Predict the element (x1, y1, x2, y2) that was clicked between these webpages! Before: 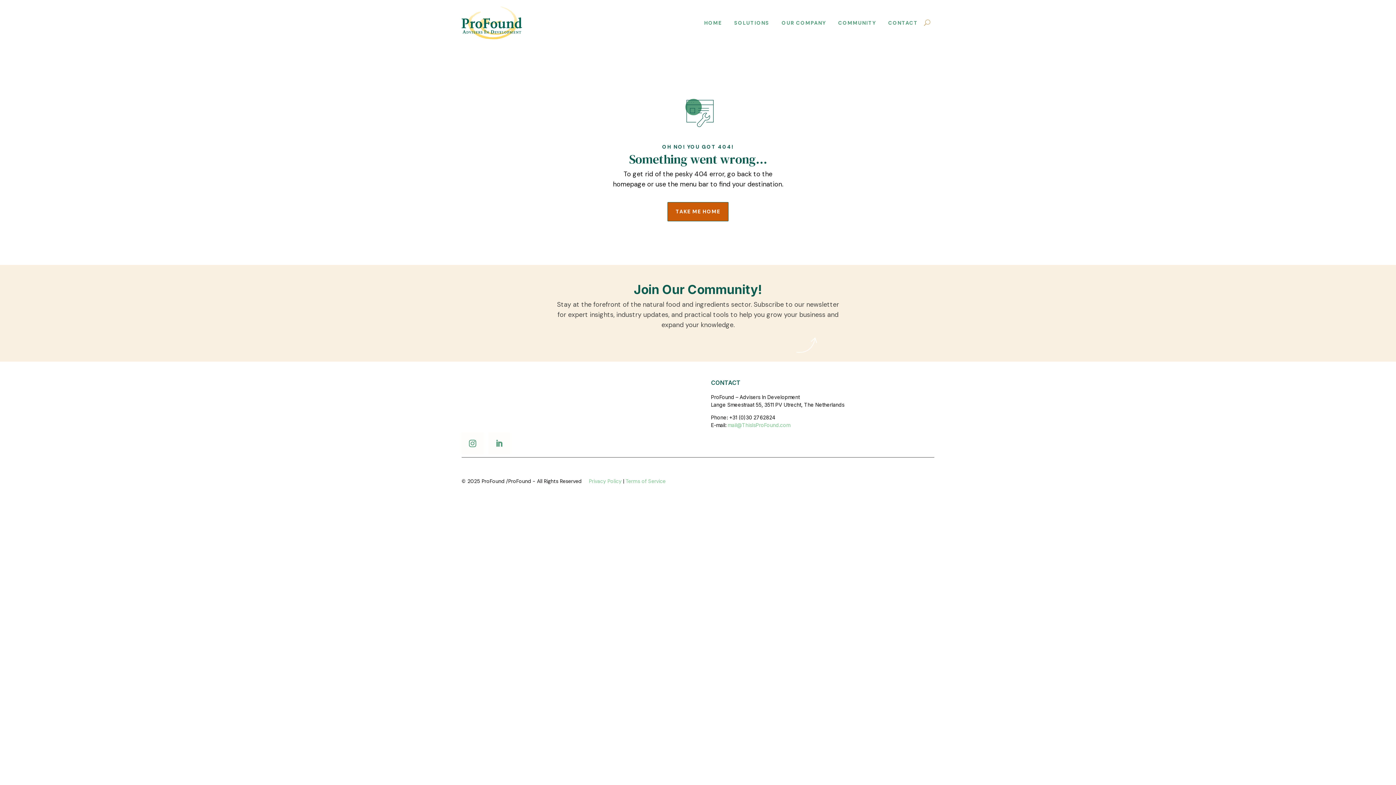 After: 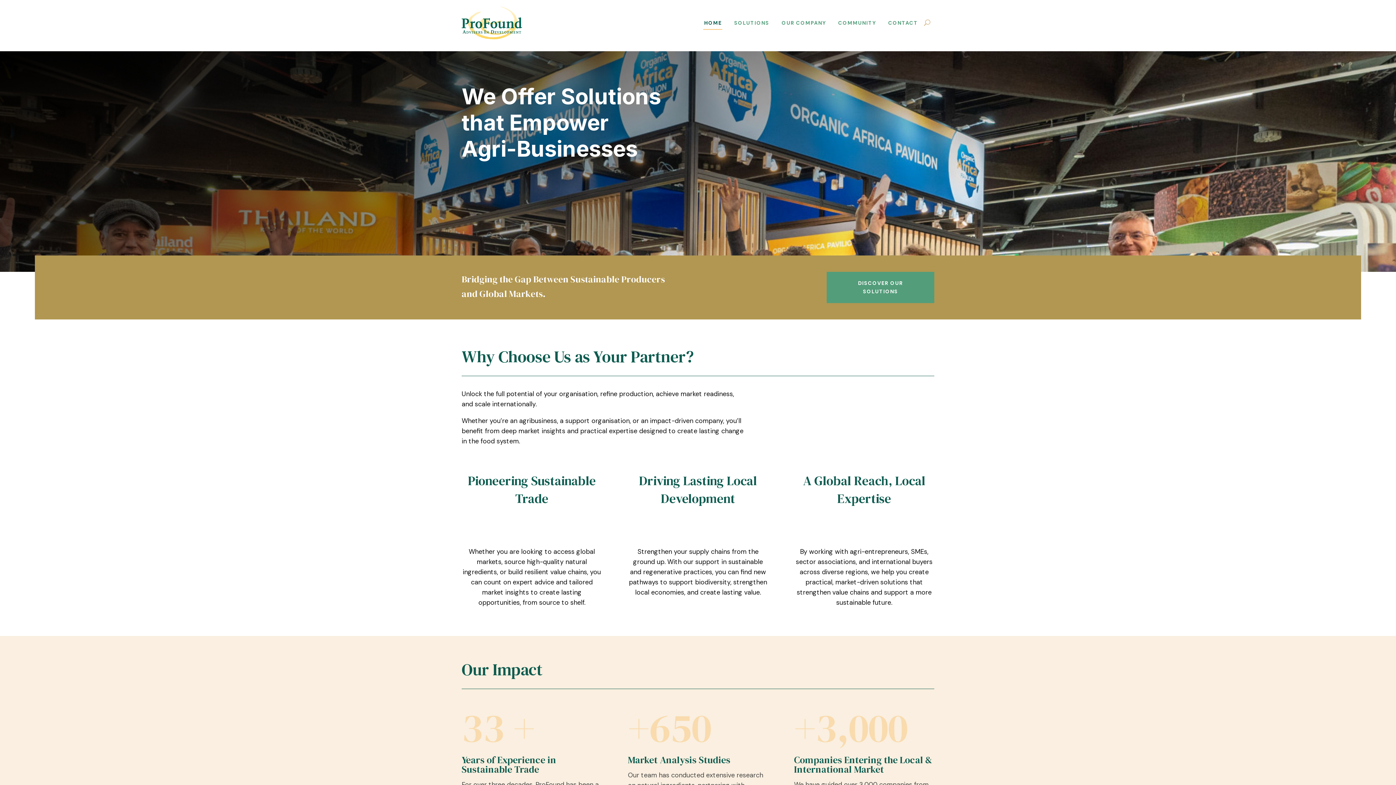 Action: label: HOME bbox: (702, 6, 724, 39)